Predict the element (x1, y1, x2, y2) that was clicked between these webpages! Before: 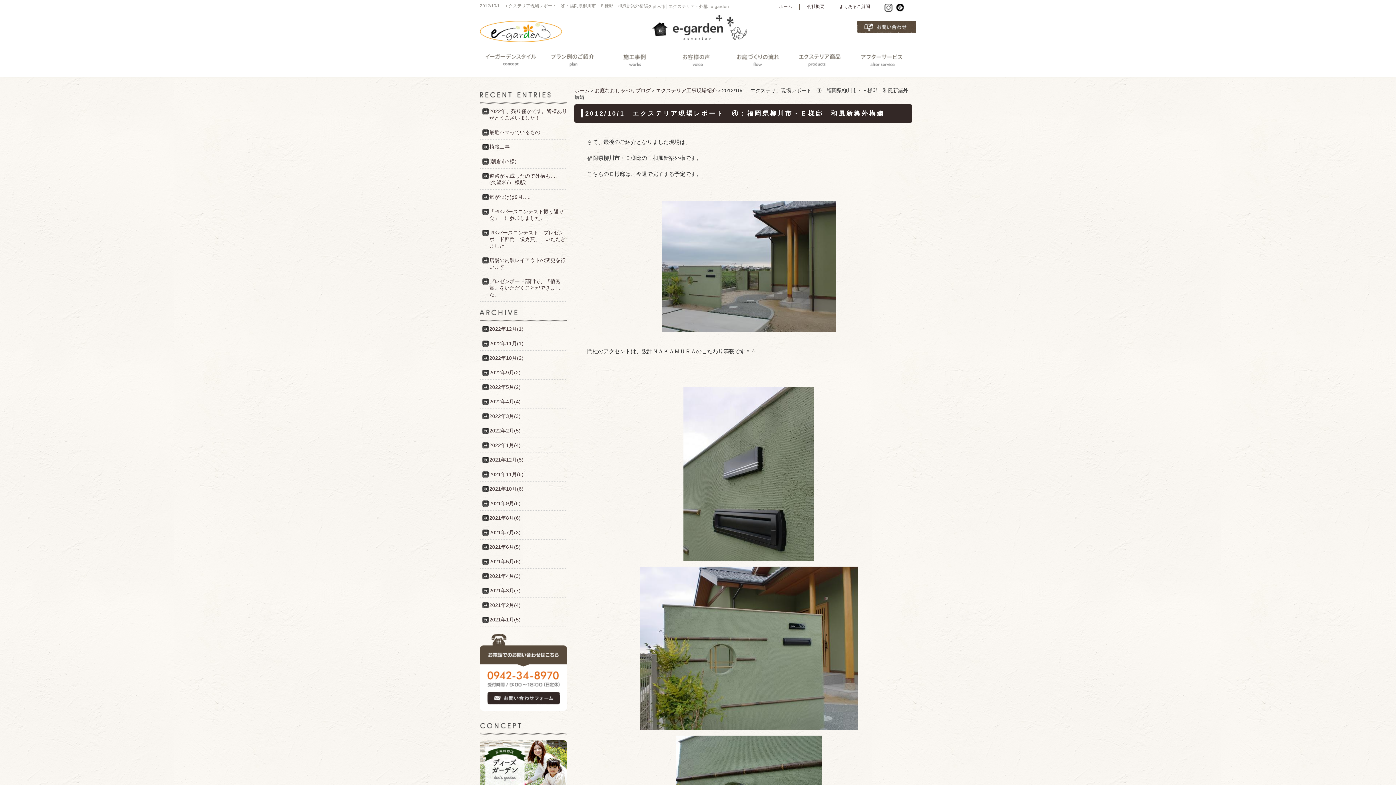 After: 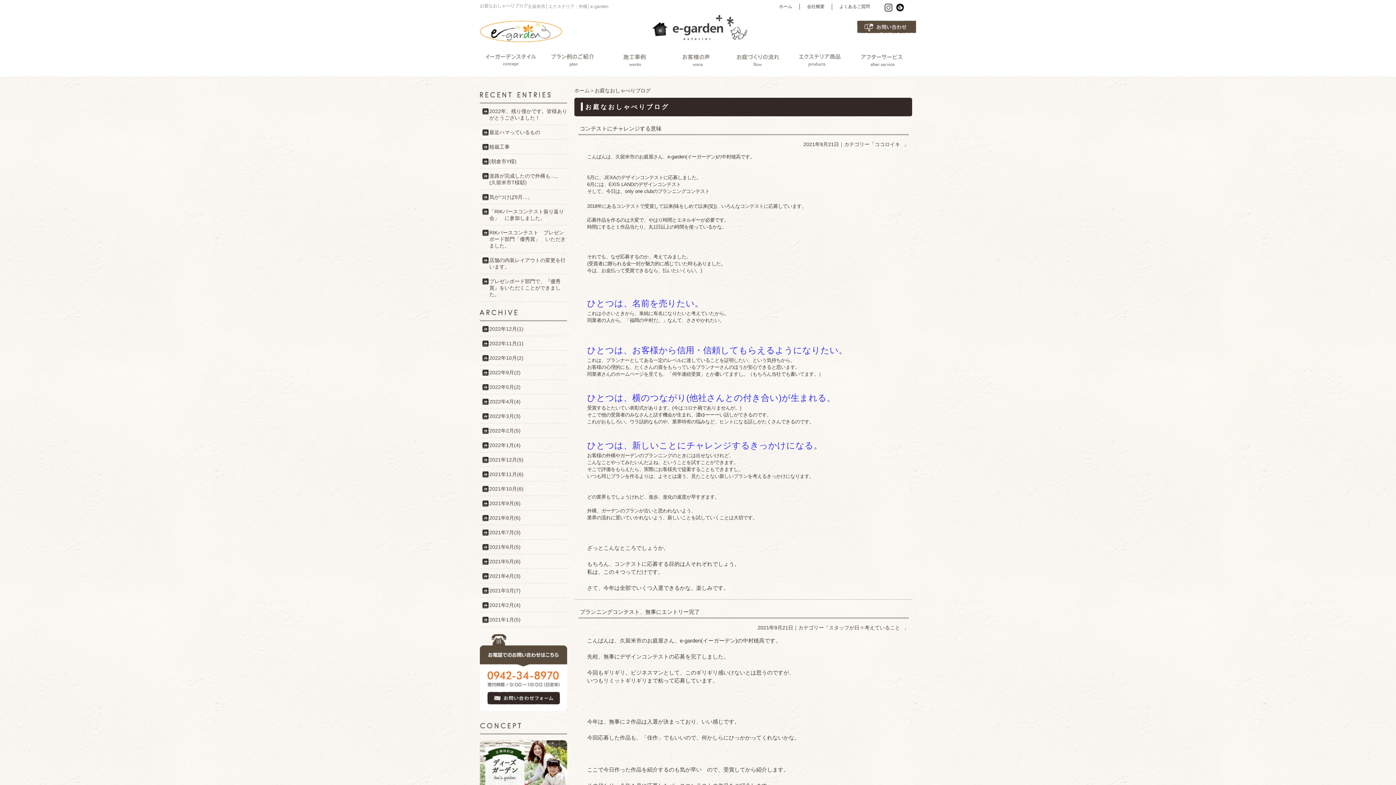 Action: bbox: (480, 500, 567, 510) label: 2021年9月(6)